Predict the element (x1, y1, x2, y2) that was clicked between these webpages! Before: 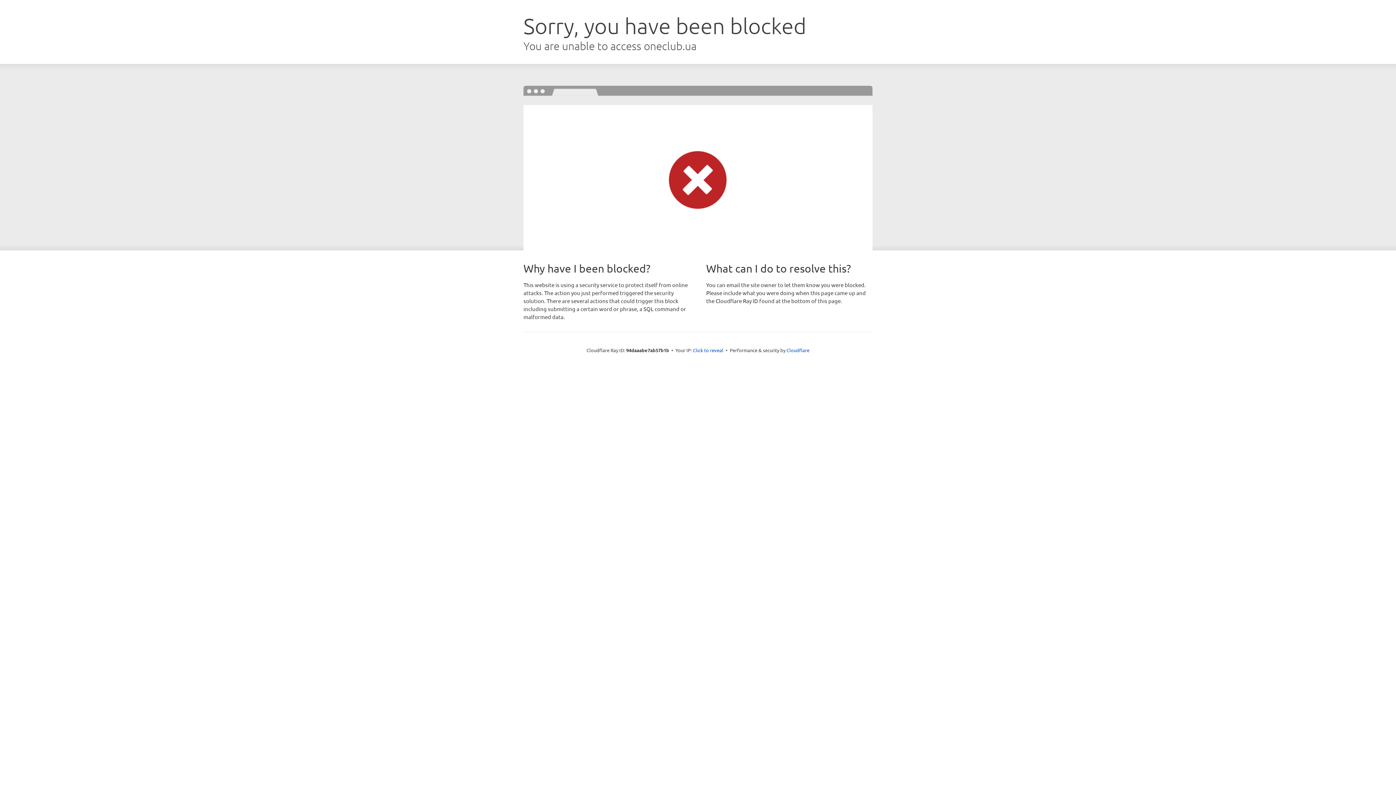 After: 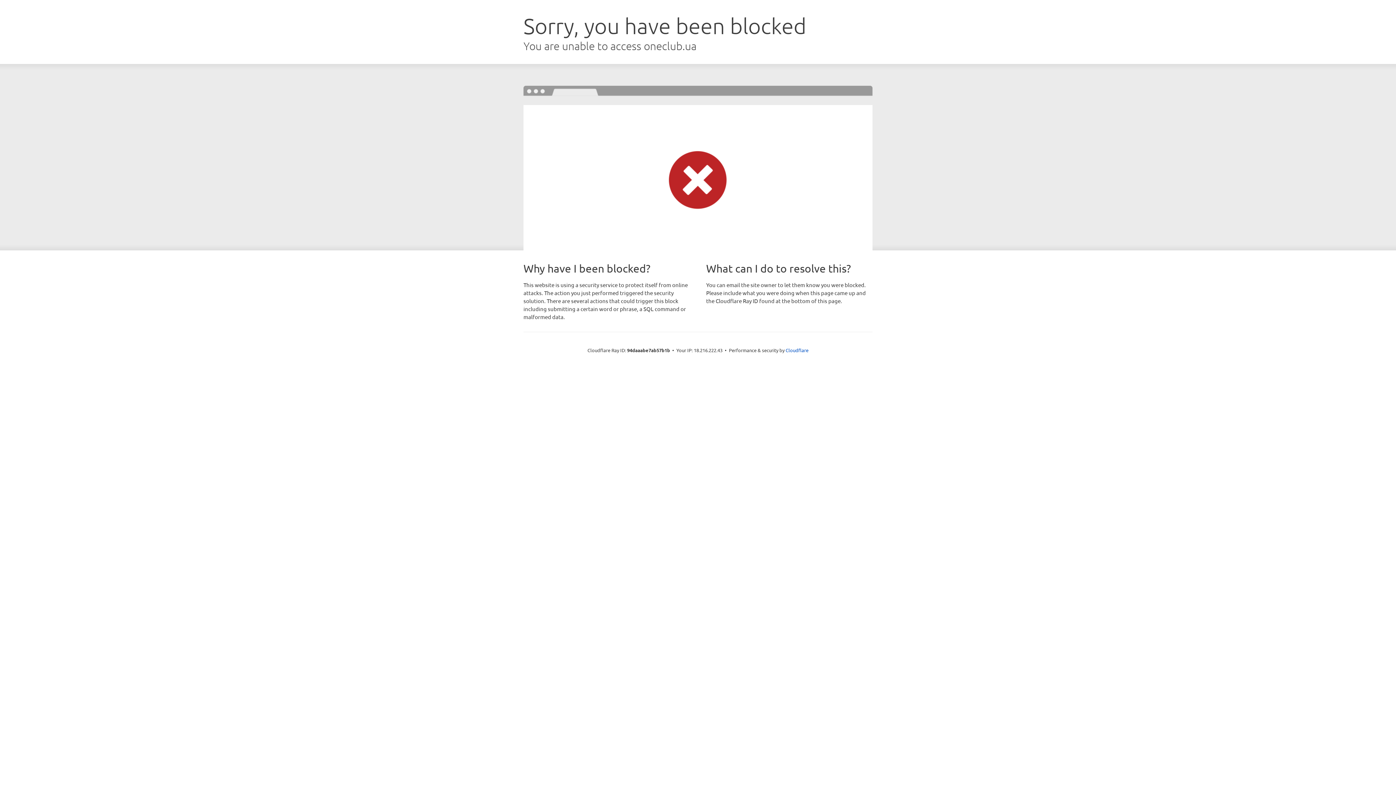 Action: bbox: (693, 346, 723, 353) label: Click to reveal